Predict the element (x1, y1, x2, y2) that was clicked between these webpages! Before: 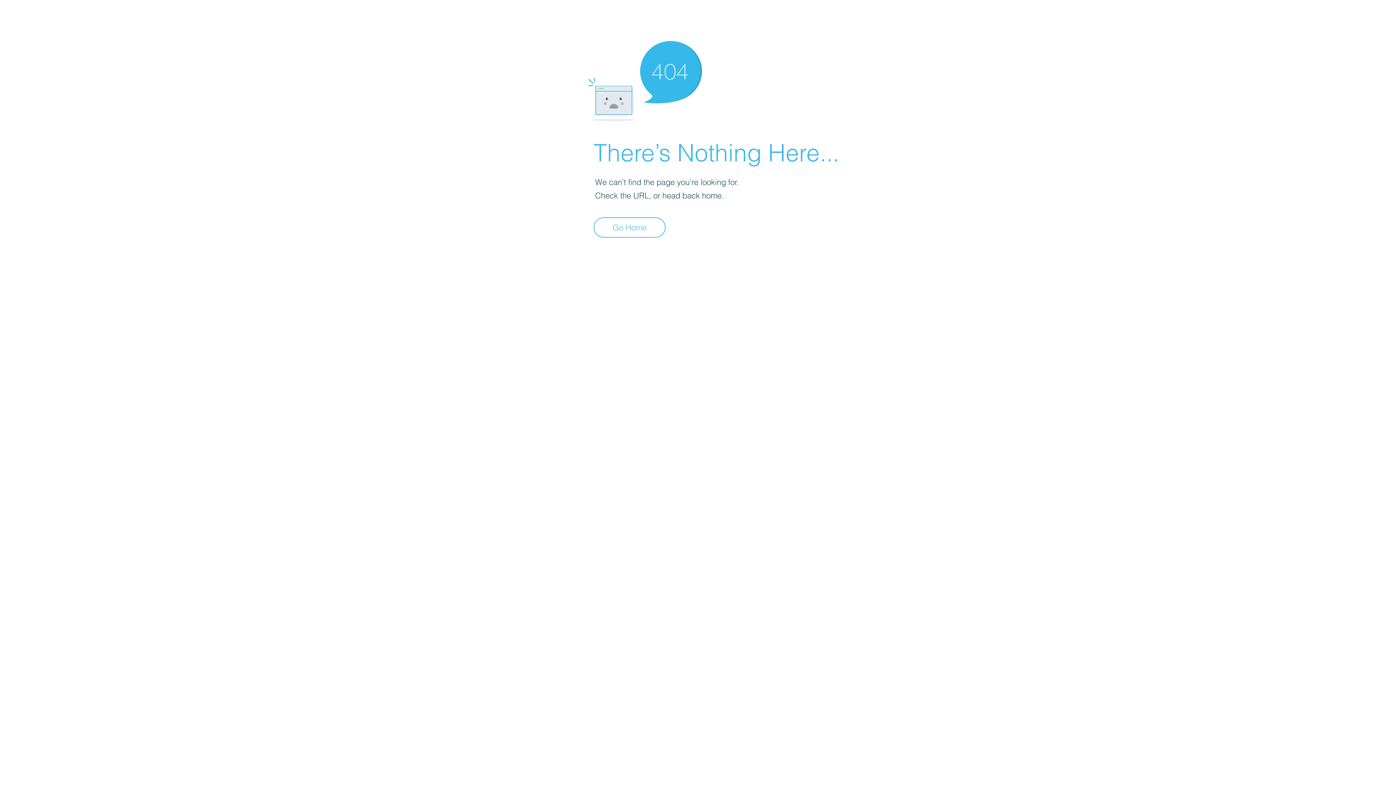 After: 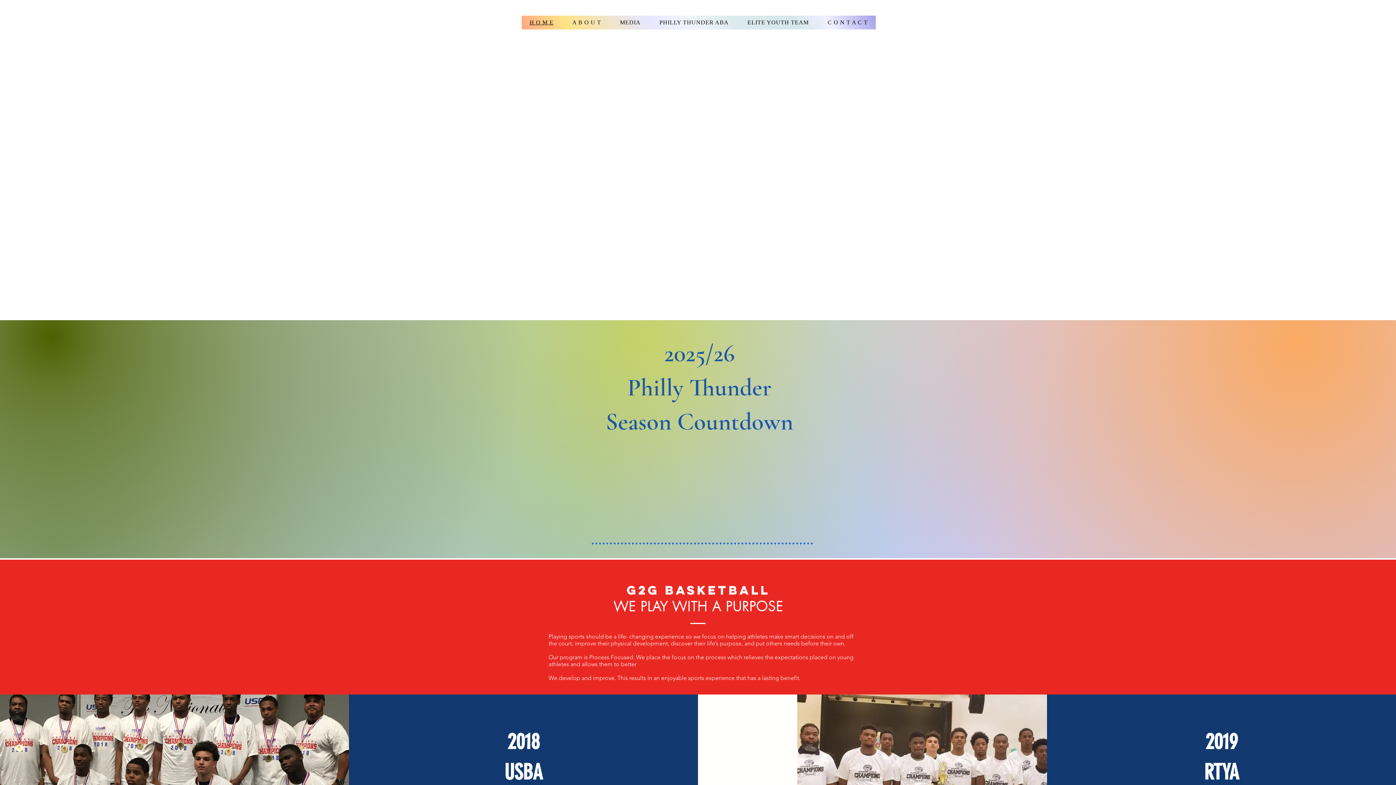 Action: label: Go Home bbox: (593, 217, 665, 237)